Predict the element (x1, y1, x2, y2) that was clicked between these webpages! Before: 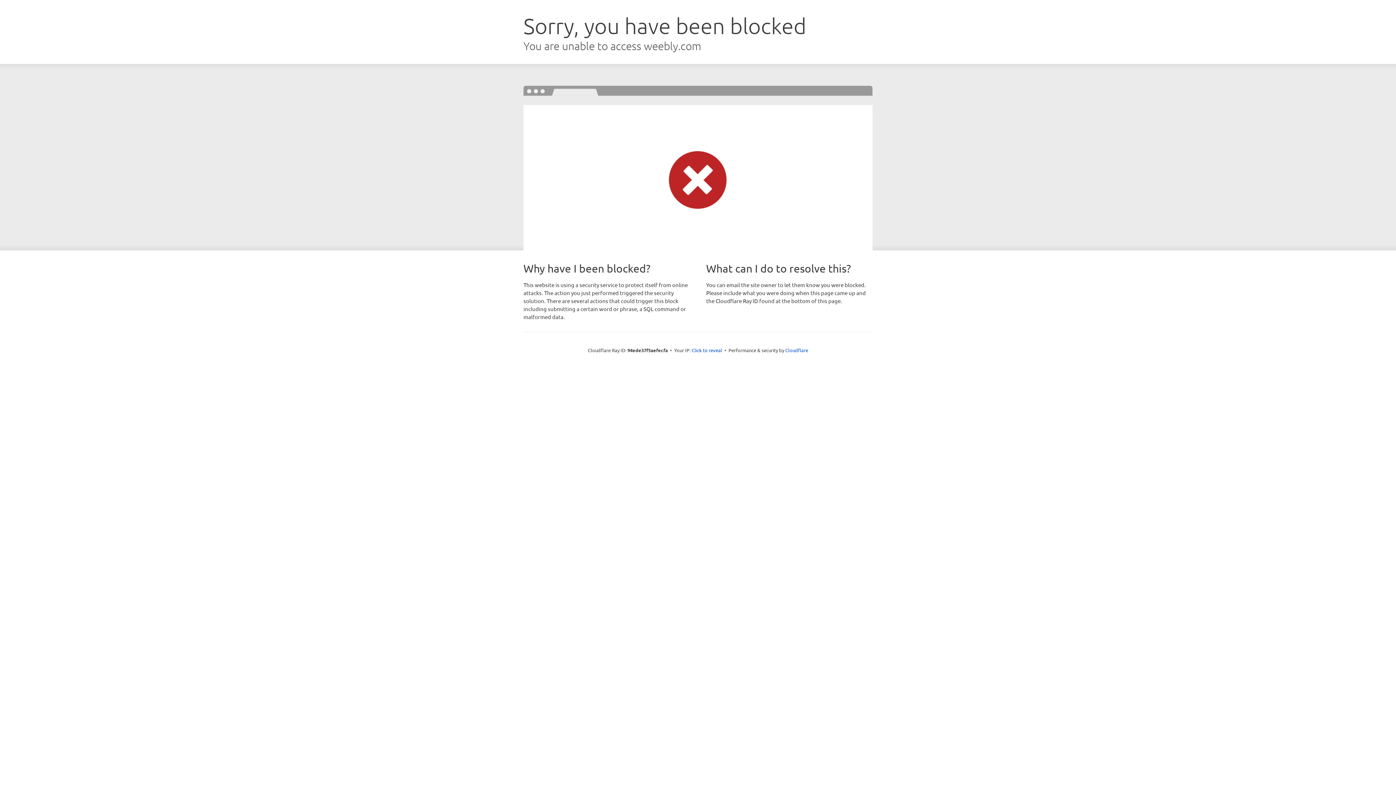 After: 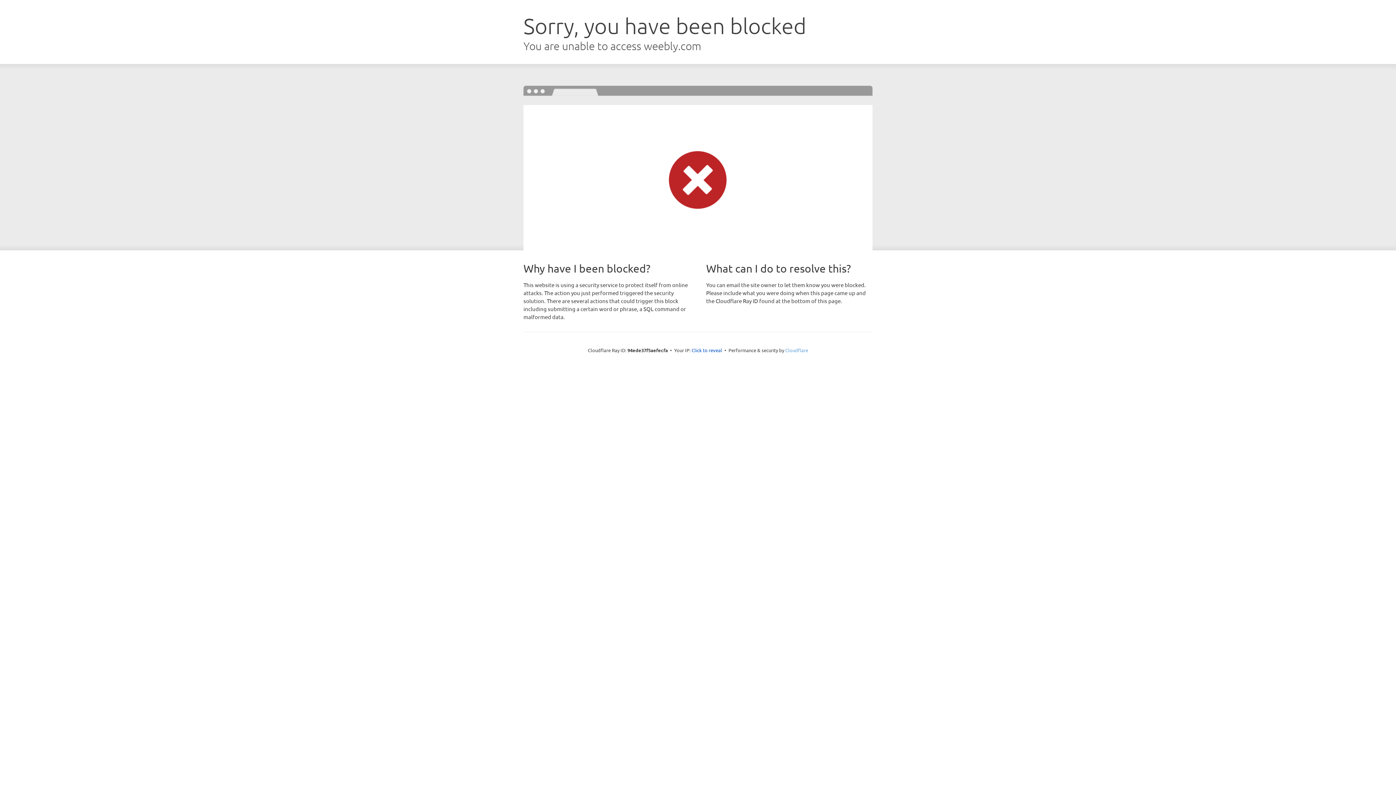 Action: bbox: (785, 347, 808, 353) label: Cloudflare